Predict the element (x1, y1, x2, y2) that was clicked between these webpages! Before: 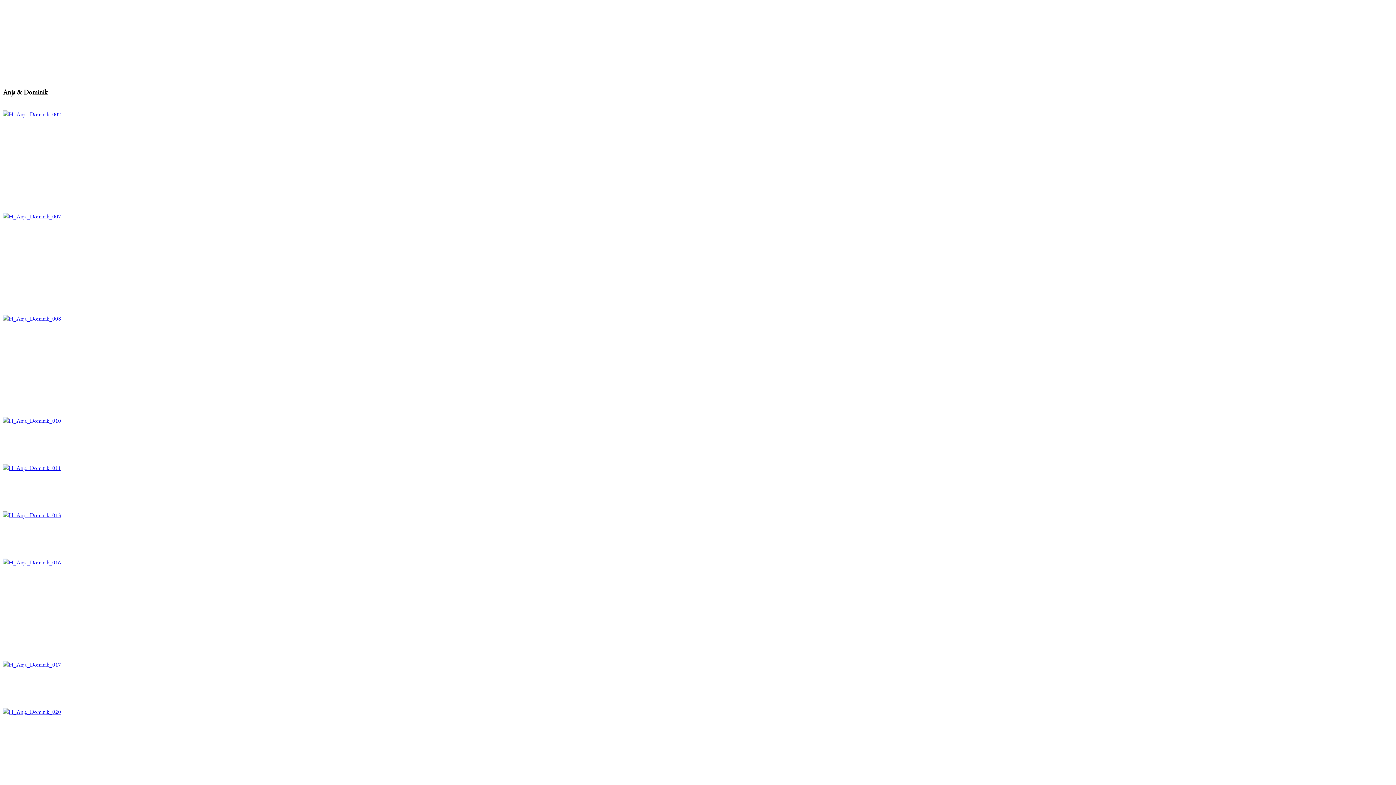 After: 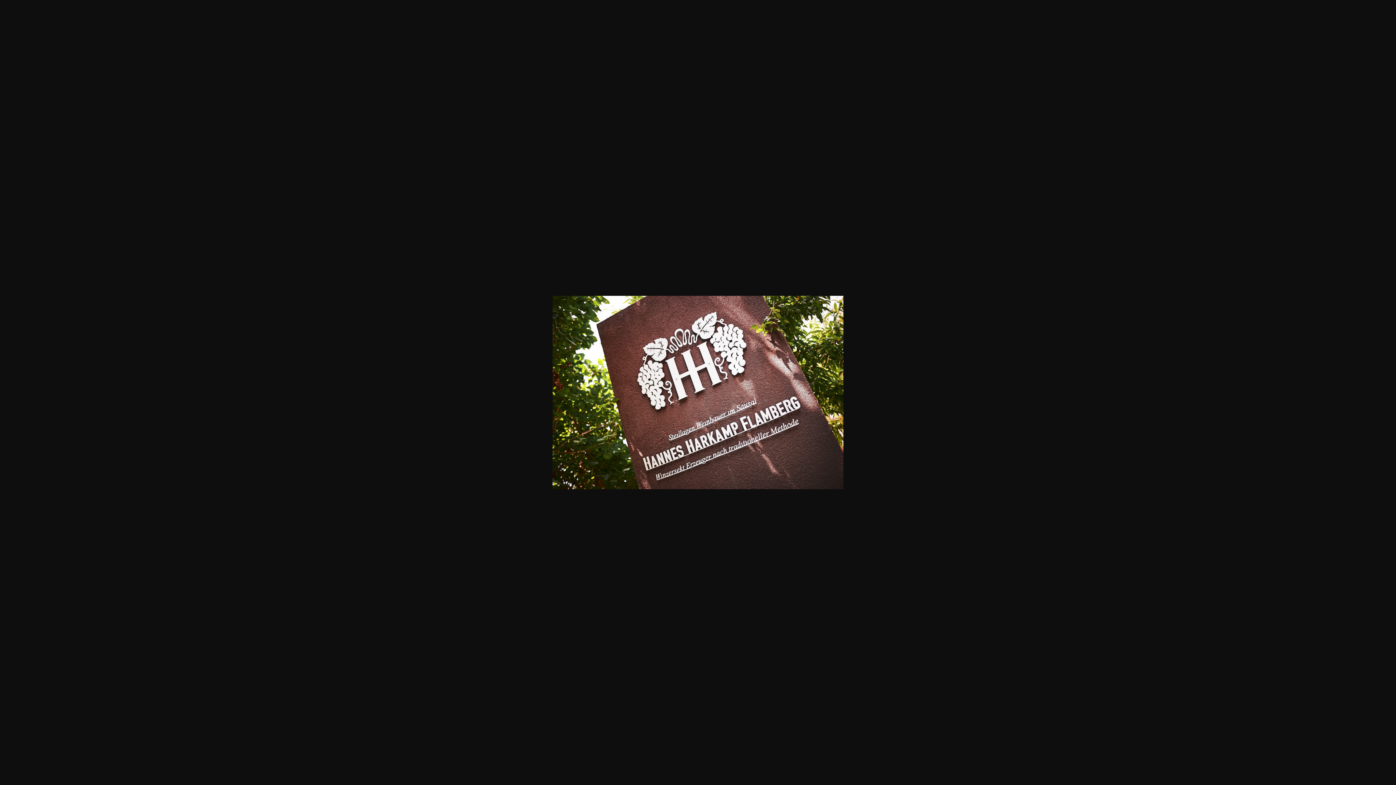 Action: bbox: (2, 417, 61, 424)